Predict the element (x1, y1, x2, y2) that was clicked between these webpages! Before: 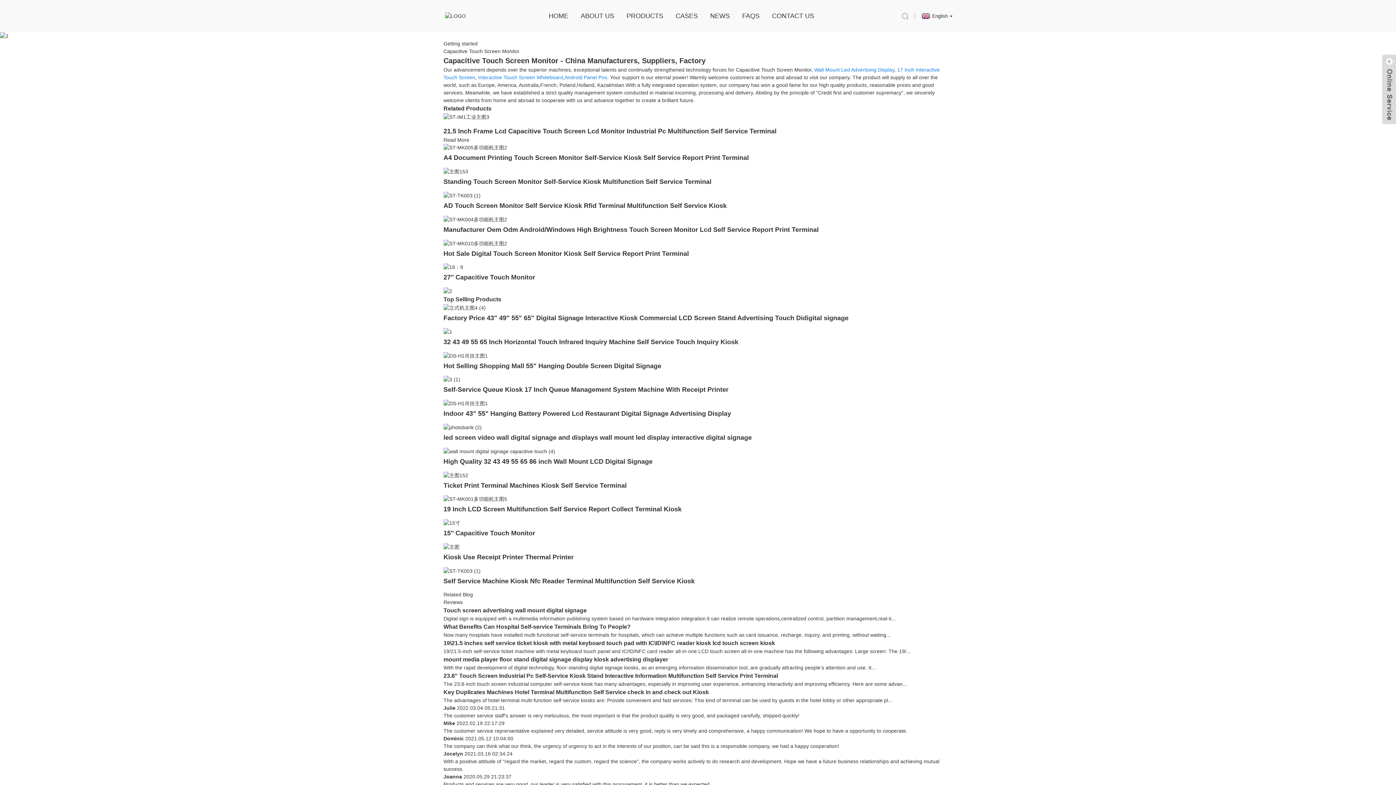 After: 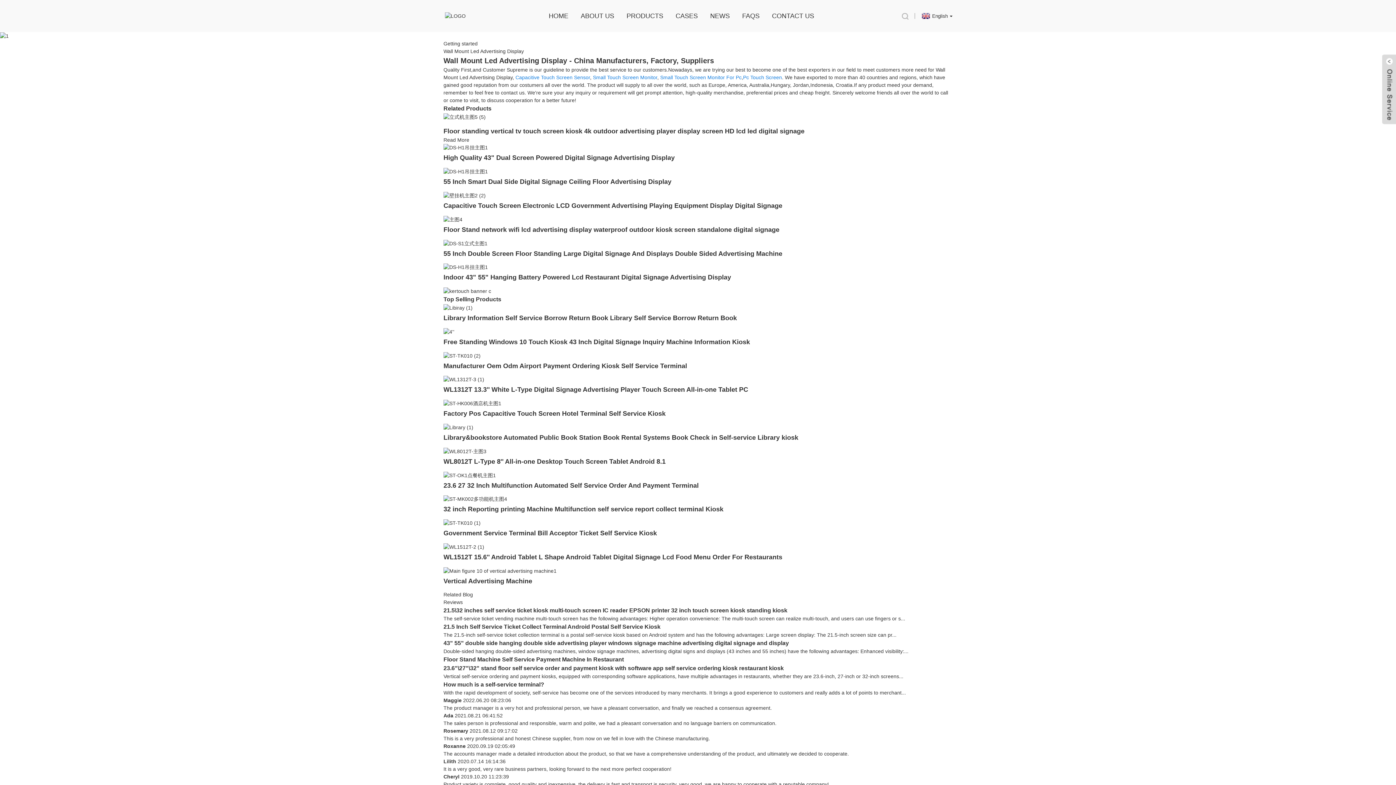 Action: bbox: (814, 66, 894, 72) label: Wall Mount Led Advertising Display